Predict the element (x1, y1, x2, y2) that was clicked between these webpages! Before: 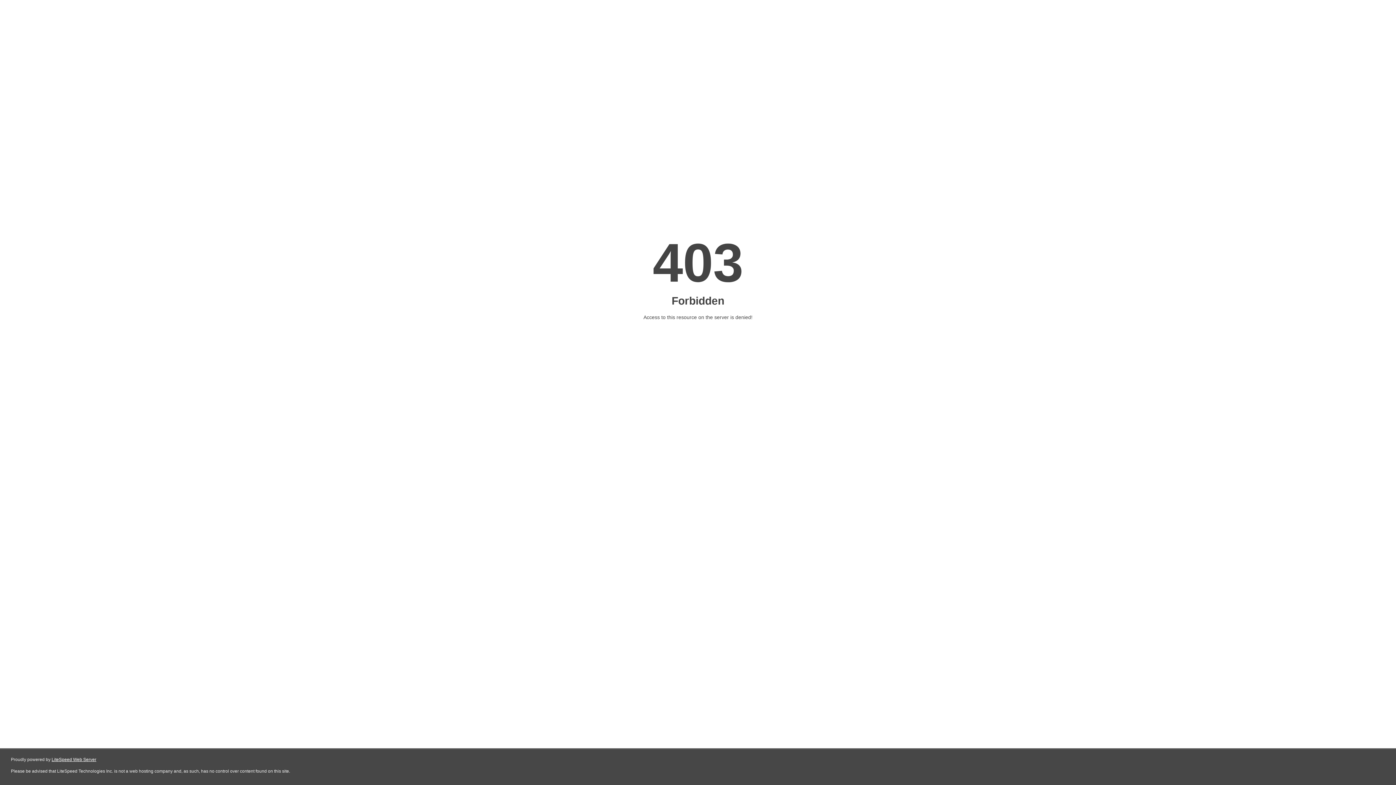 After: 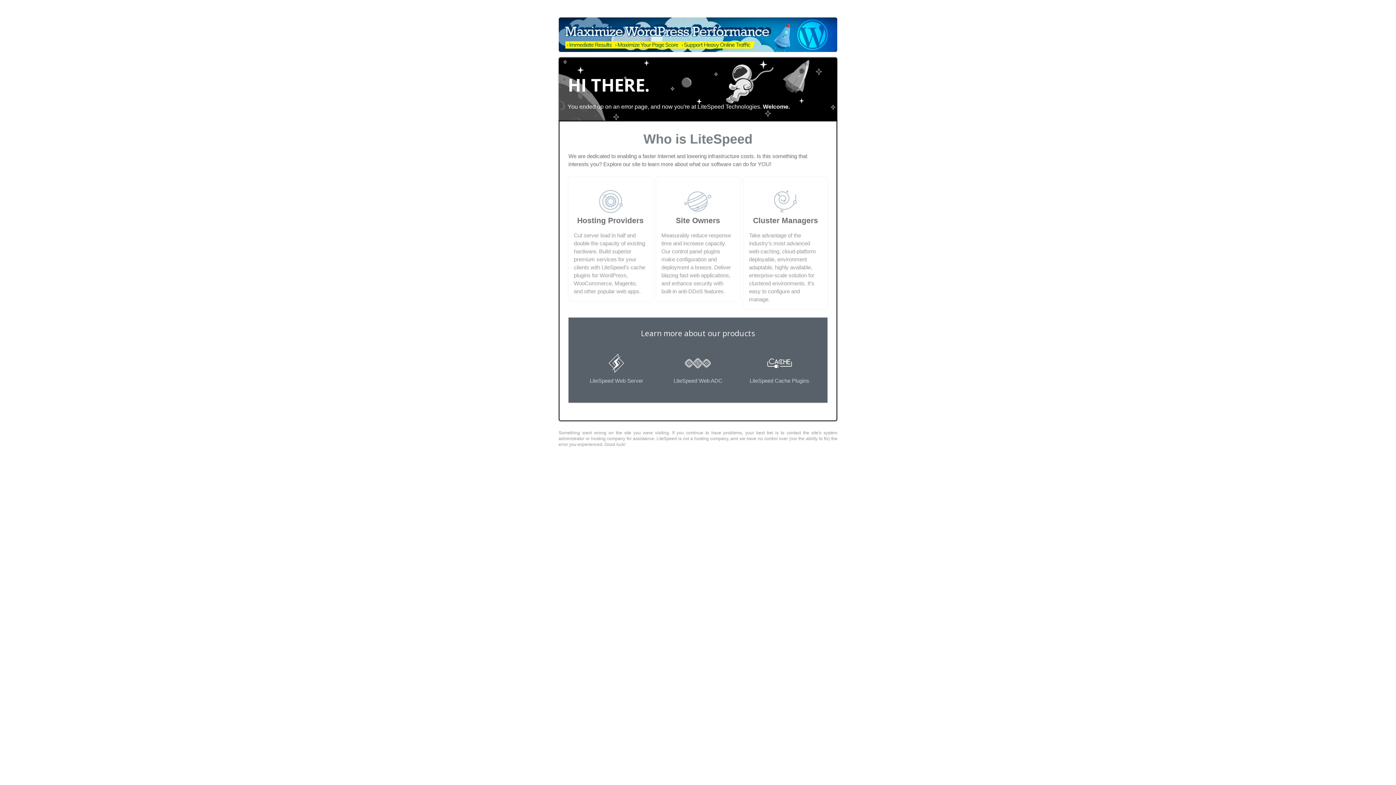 Action: label: LiteSpeed Web Server bbox: (51, 757, 96, 762)